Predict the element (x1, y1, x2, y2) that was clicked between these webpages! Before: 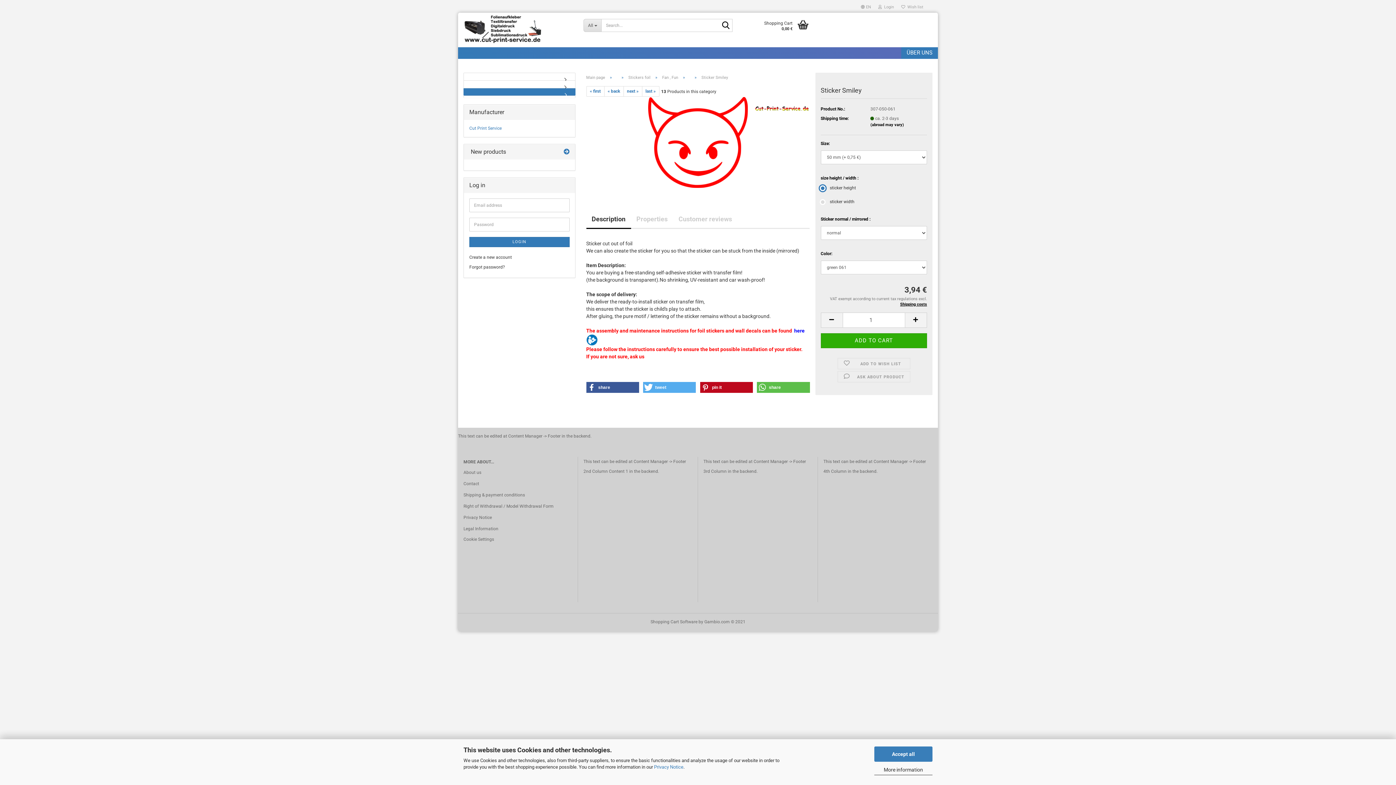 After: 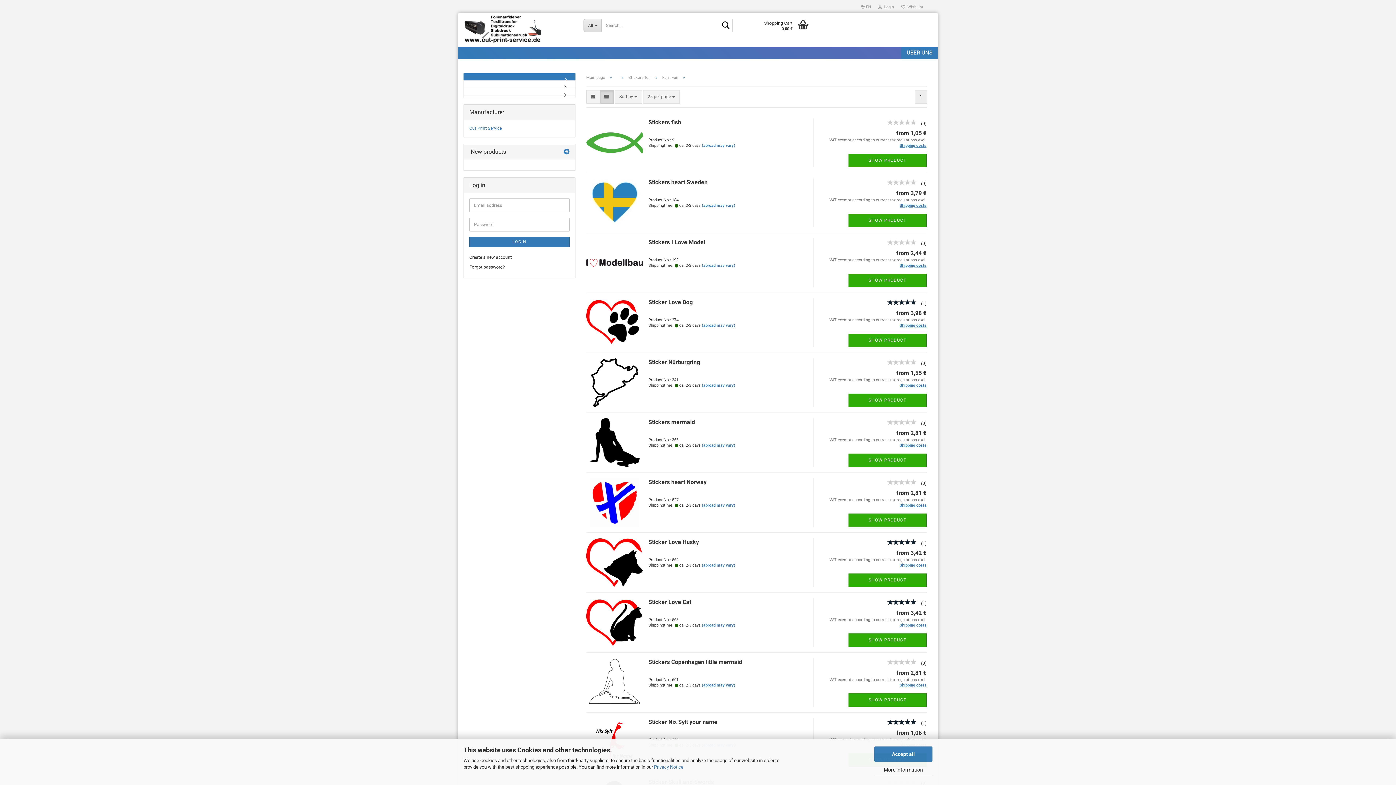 Action: bbox: (464, 73, 575, 80)